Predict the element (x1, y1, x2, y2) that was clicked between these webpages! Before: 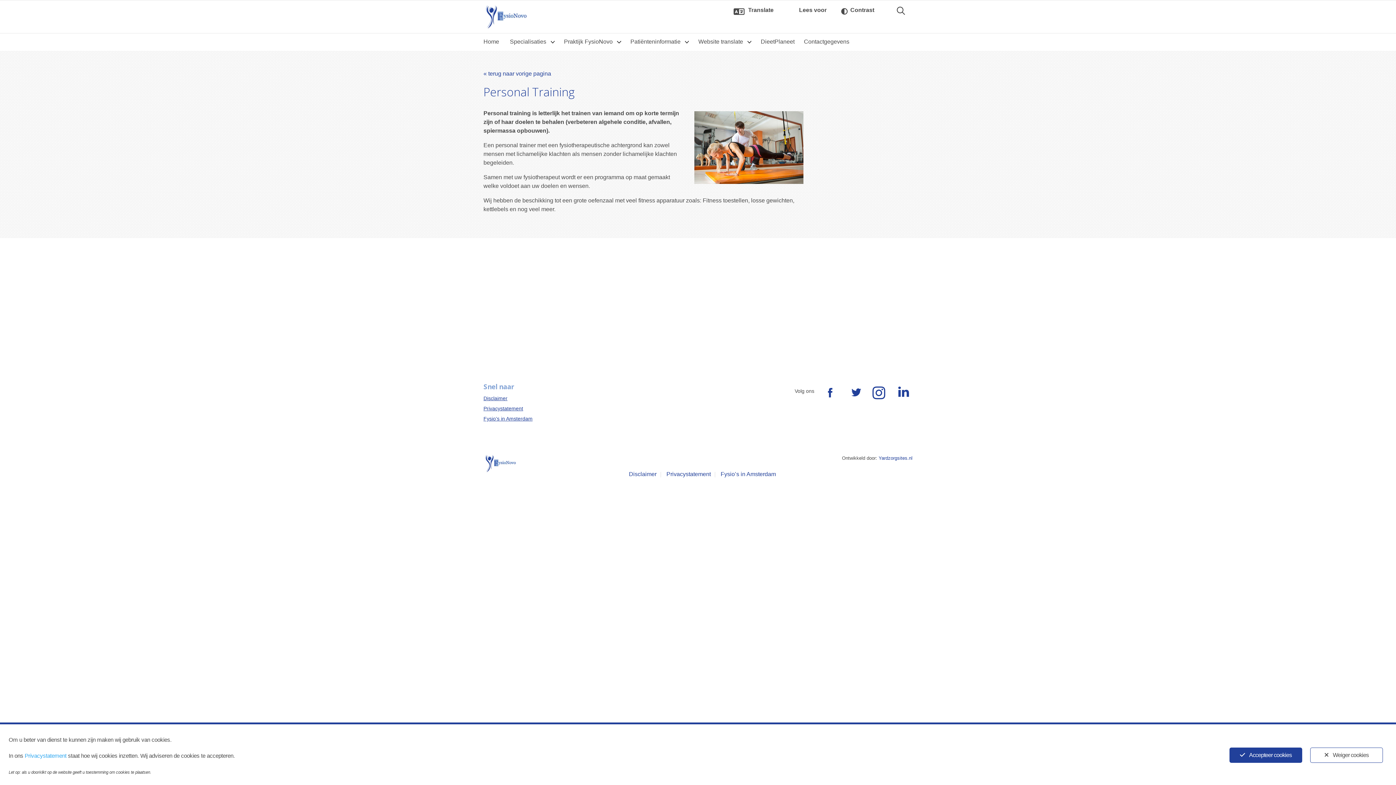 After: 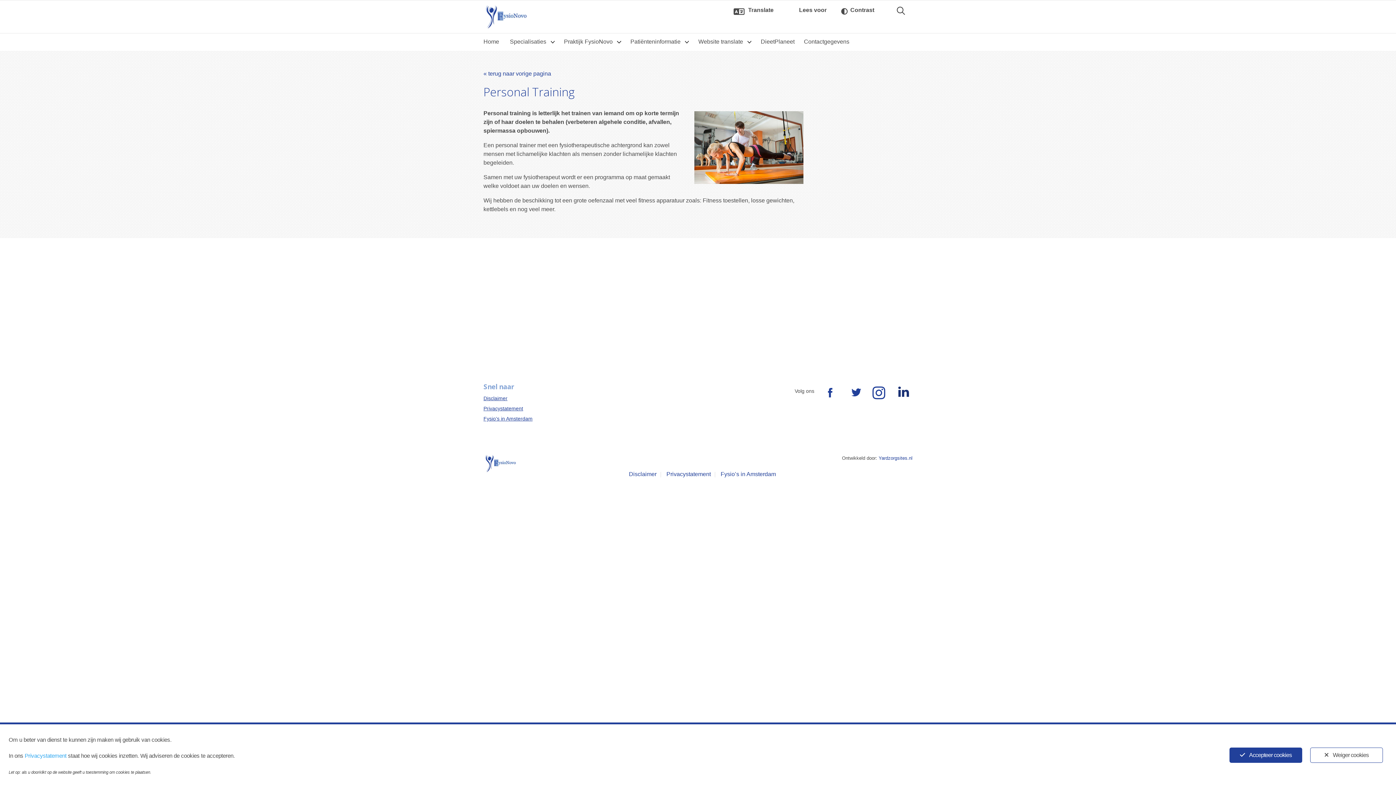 Action: bbox: (894, 396, 912, 402)